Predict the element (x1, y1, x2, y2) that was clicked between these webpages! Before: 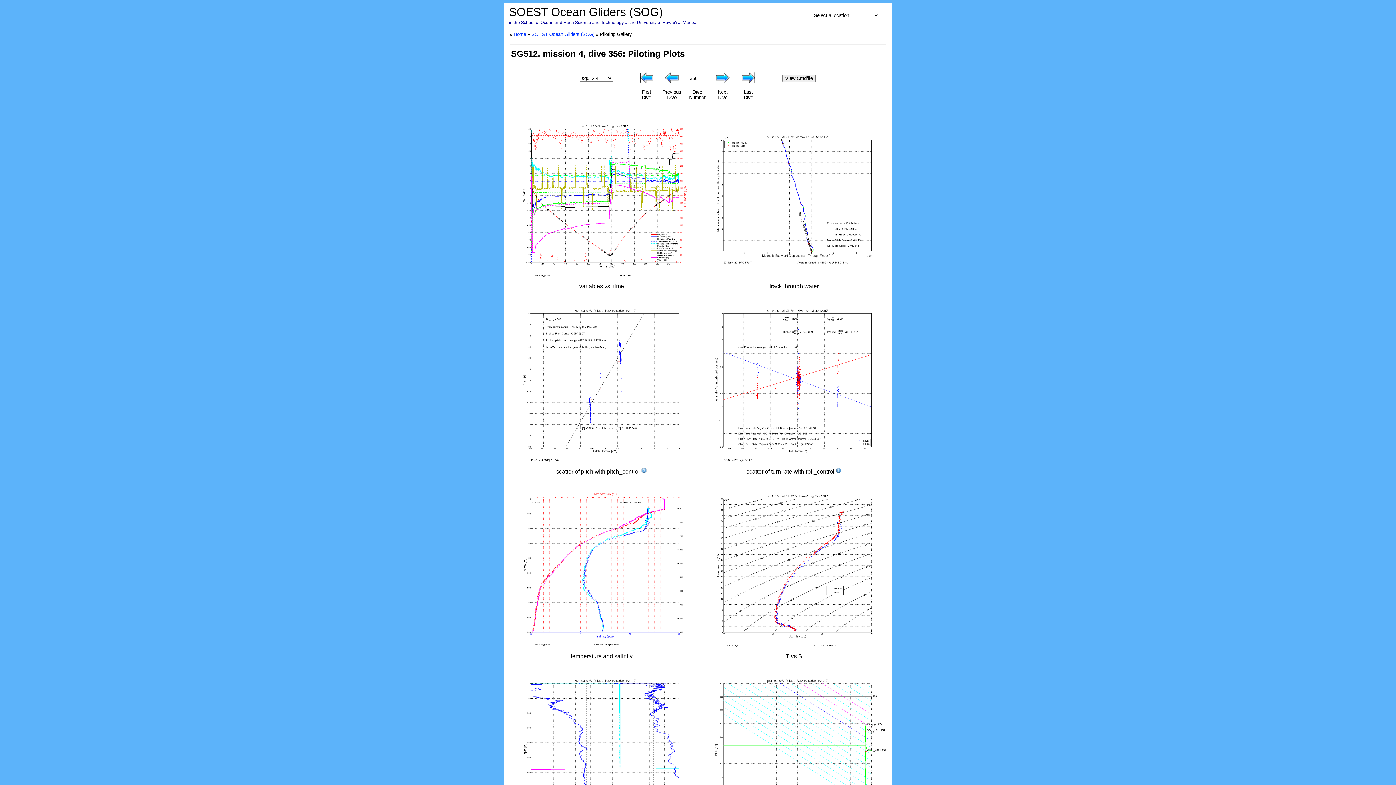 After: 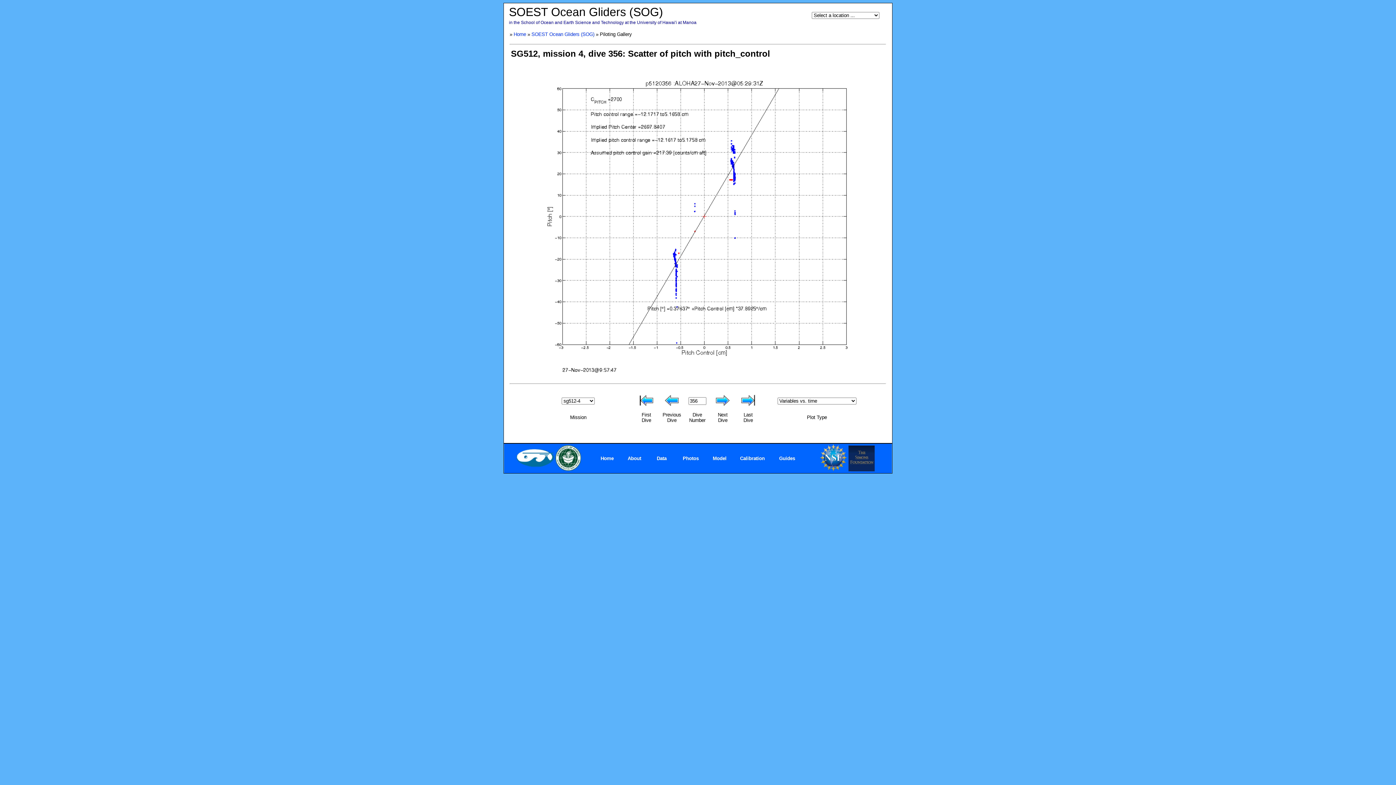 Action: bbox: (506, 460, 697, 466)